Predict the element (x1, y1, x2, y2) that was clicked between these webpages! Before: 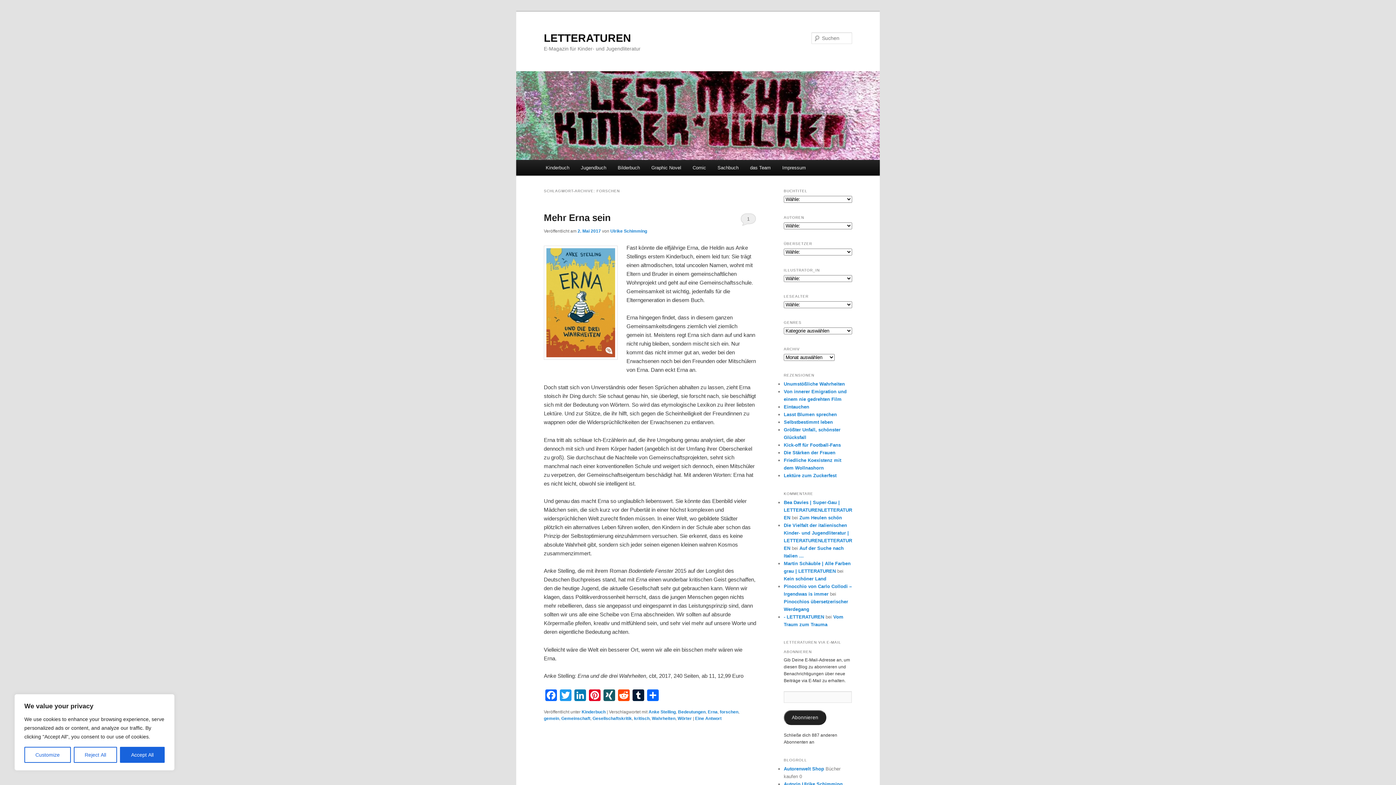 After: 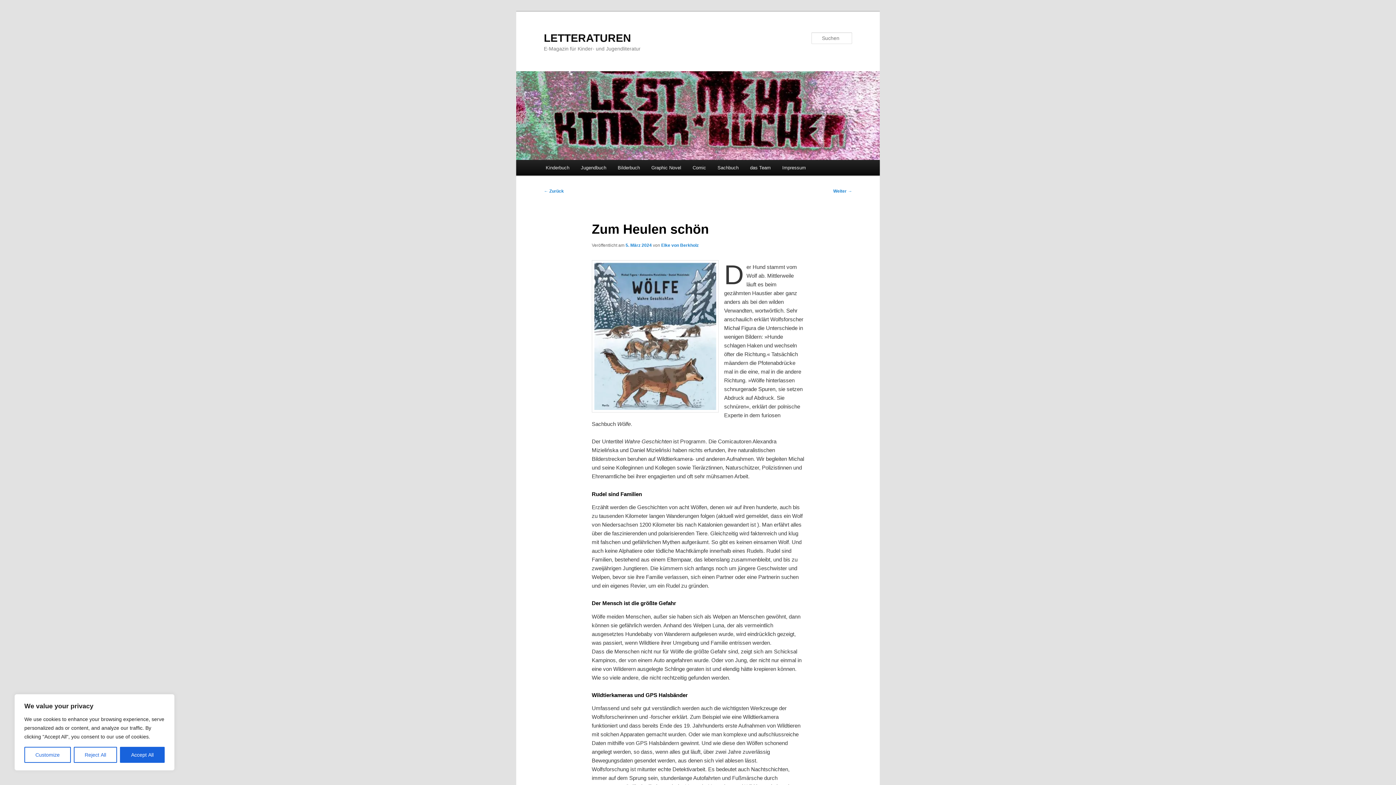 Action: label: Zum Heulen schön bbox: (799, 515, 842, 520)